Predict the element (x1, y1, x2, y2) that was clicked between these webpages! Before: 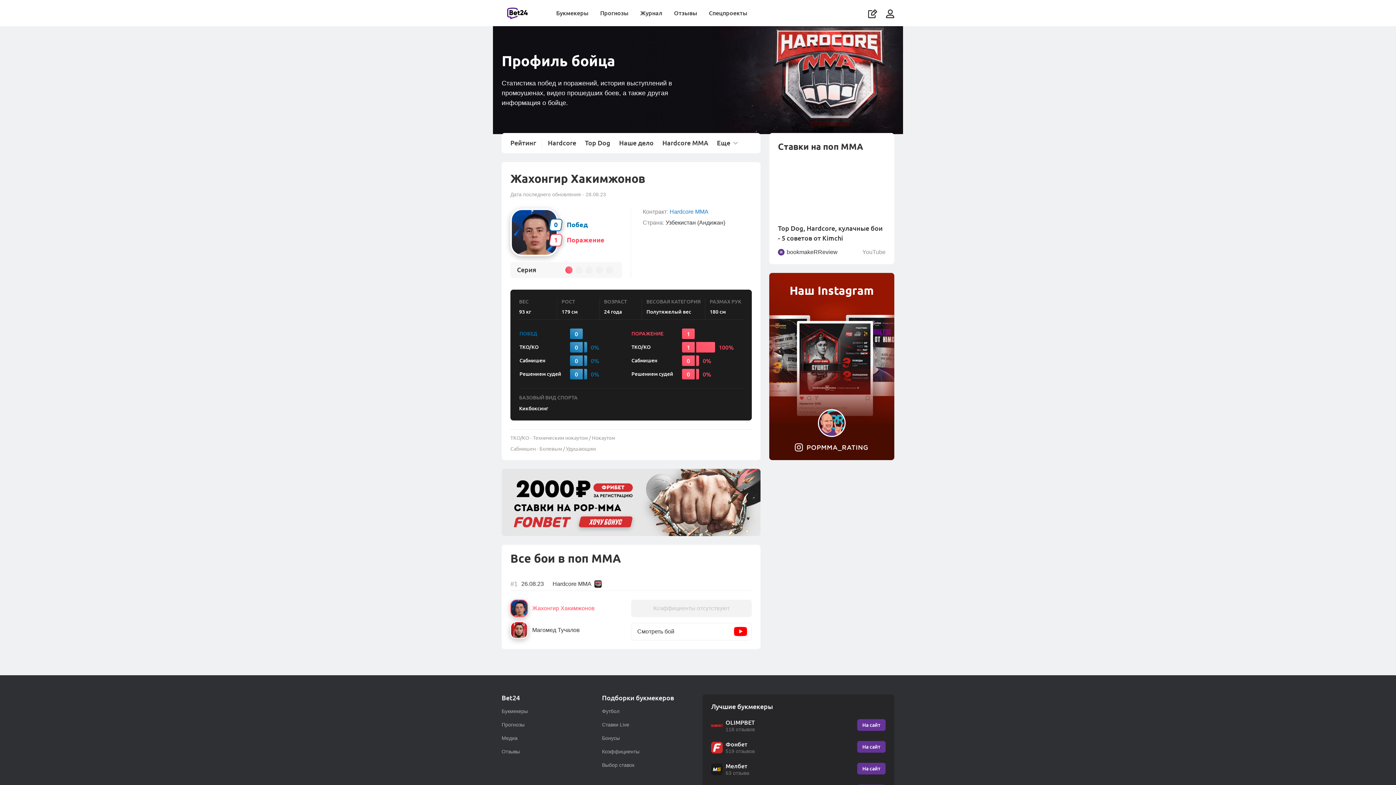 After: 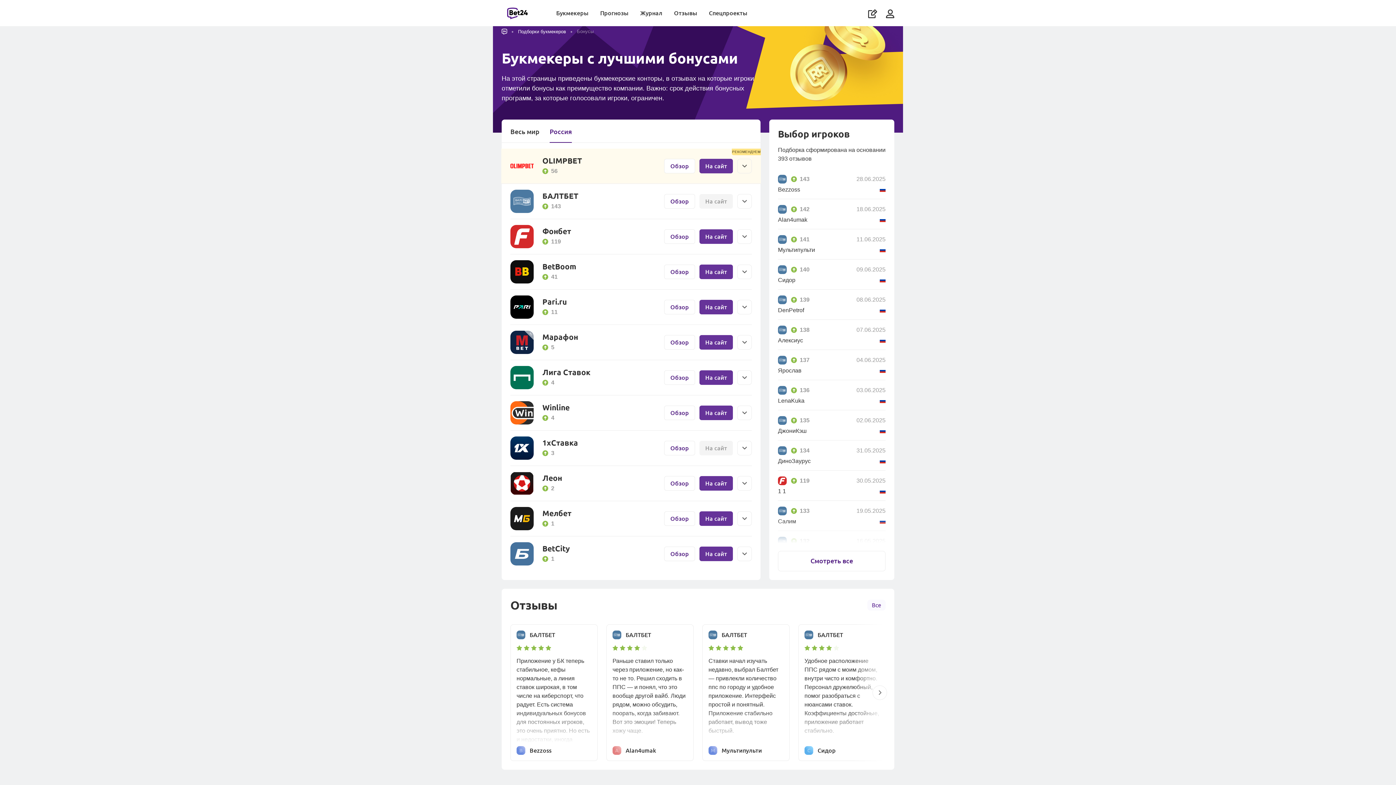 Action: bbox: (602, 735, 620, 741) label: Бонусы